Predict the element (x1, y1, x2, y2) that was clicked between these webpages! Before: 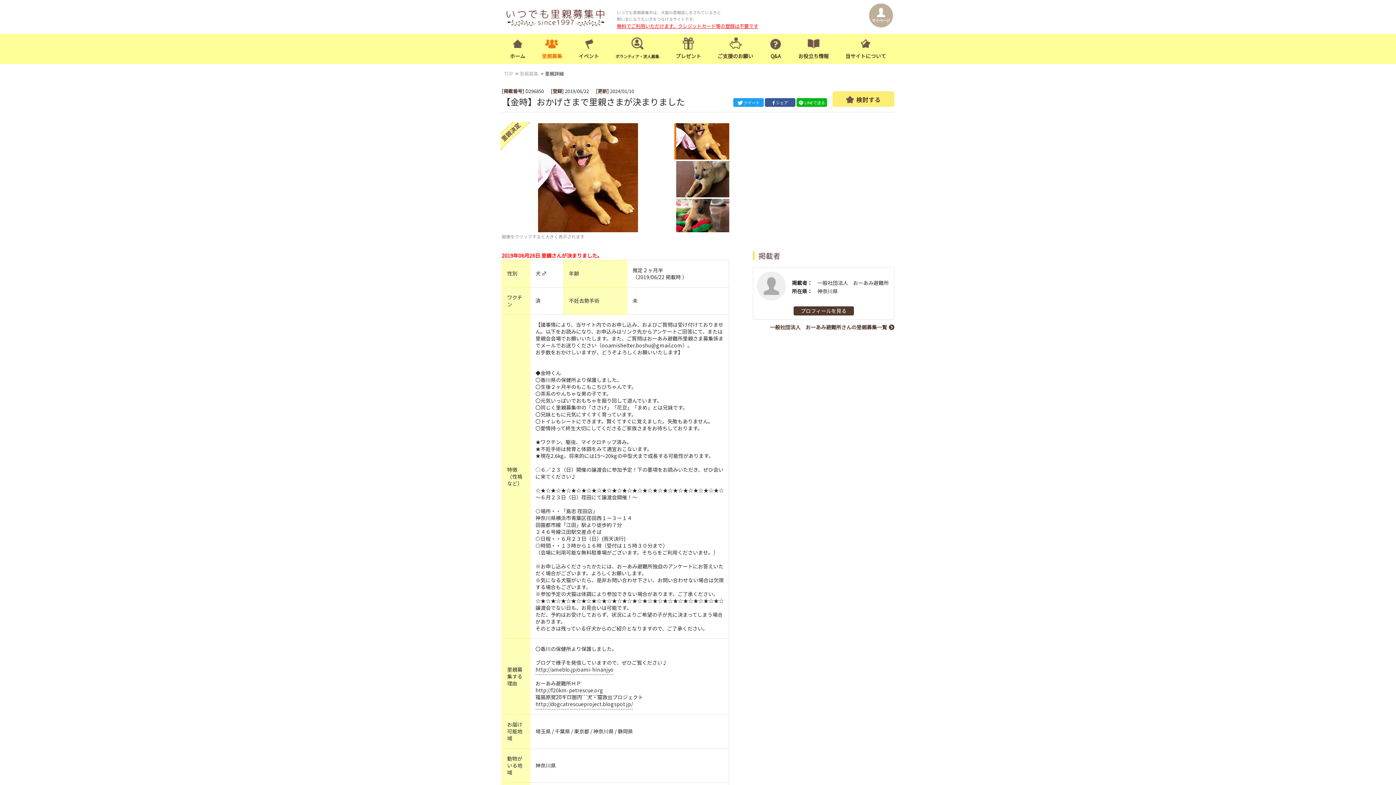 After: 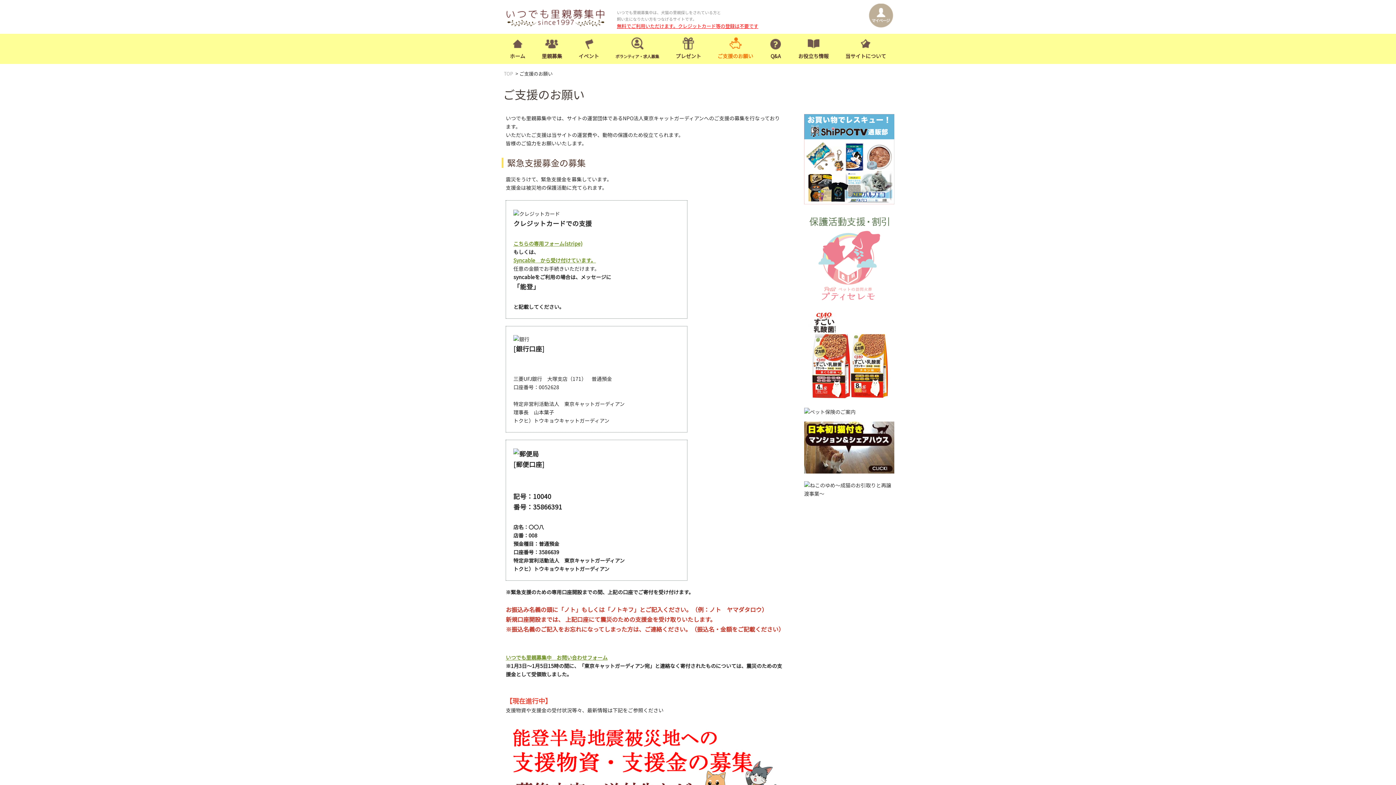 Action: label: ご支援のお願い bbox: (717, 37, 753, 60)